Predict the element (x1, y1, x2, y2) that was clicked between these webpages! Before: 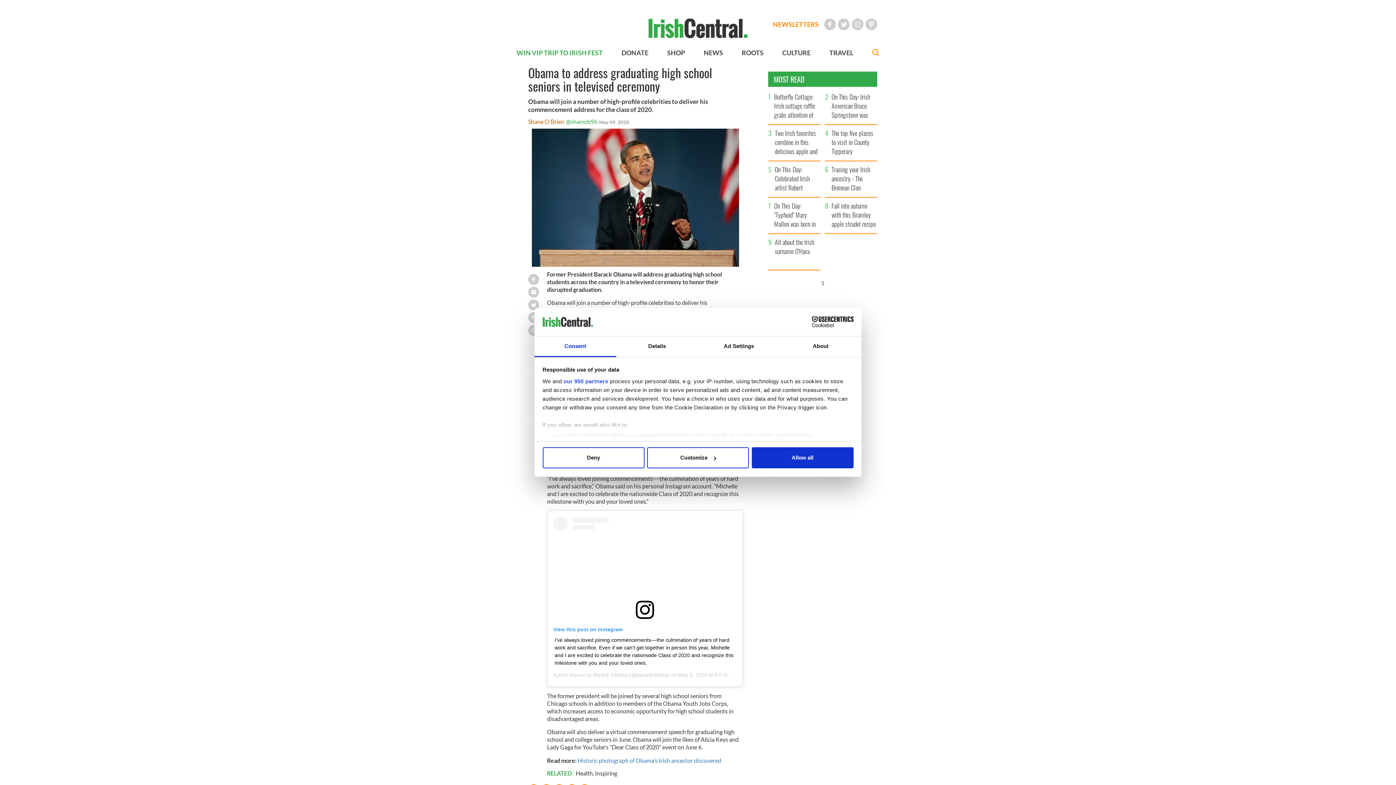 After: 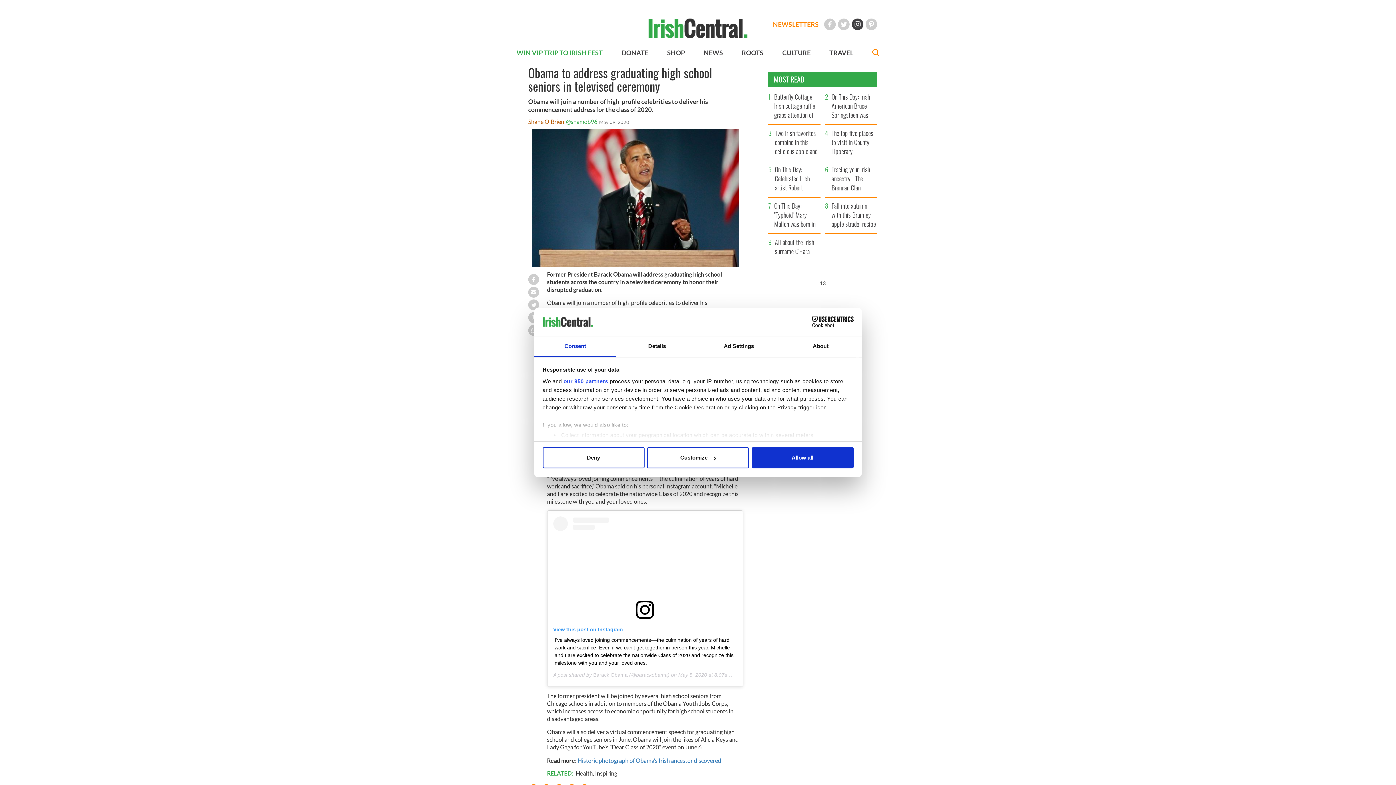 Action: bbox: (852, 18, 863, 30) label: Instagram